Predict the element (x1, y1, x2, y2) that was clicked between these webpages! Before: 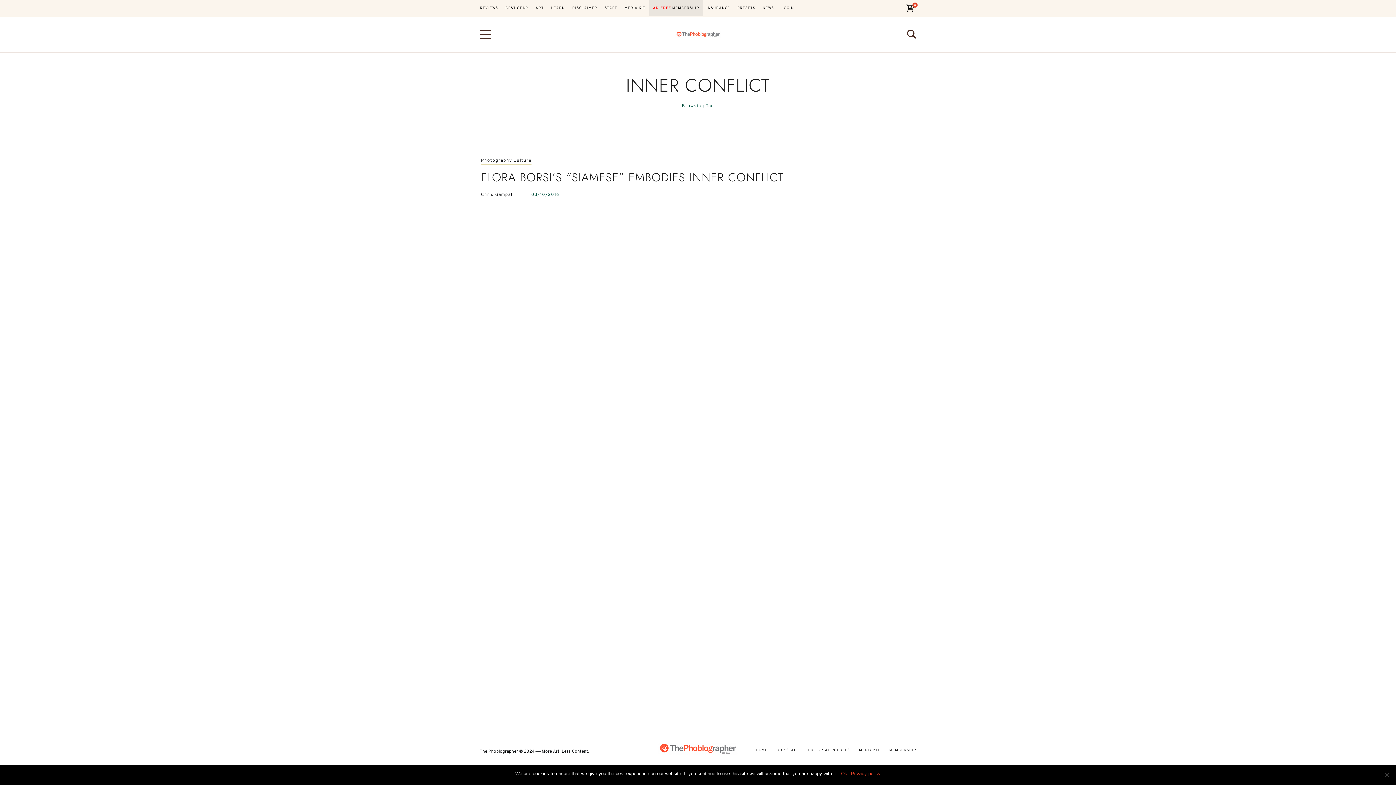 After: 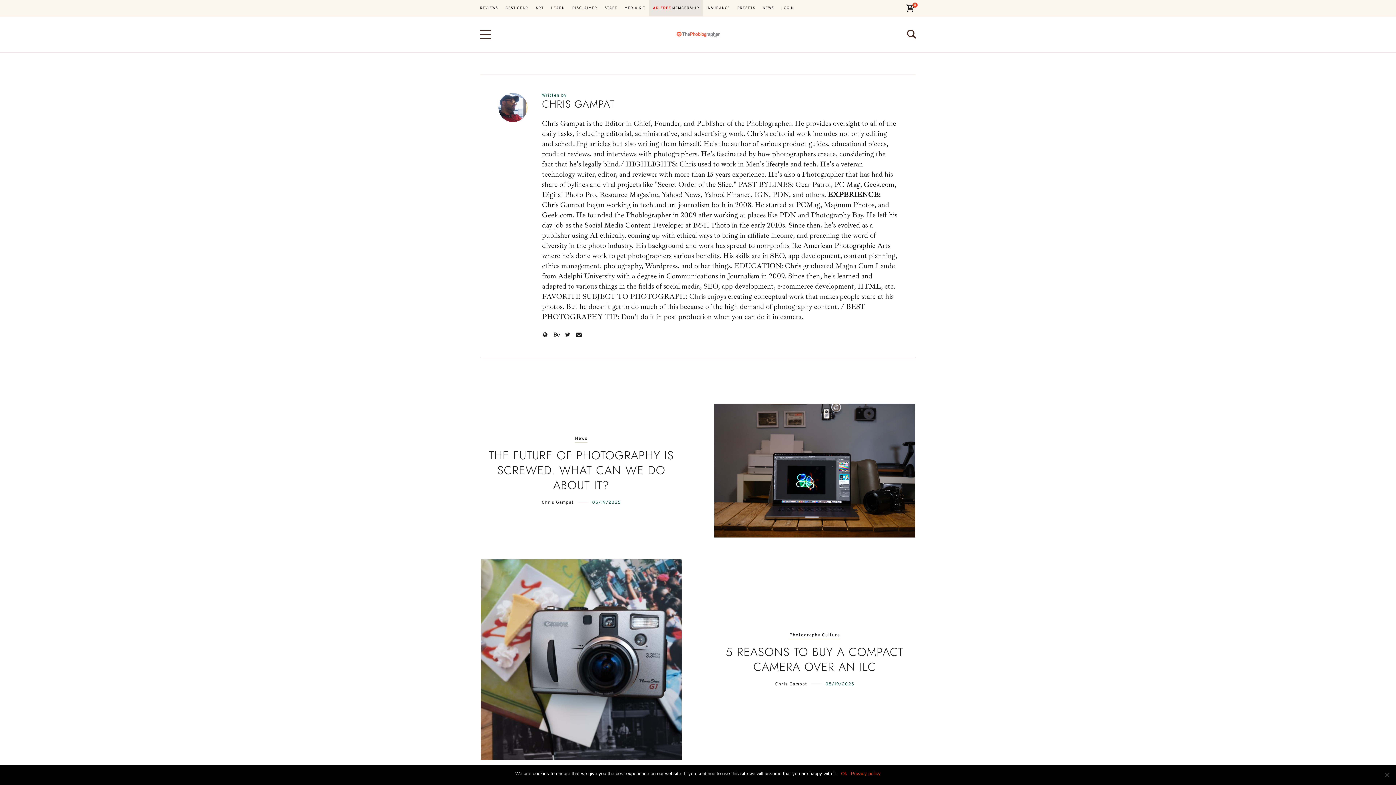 Action: label: Chris Gampat bbox: (481, 192, 513, 197)